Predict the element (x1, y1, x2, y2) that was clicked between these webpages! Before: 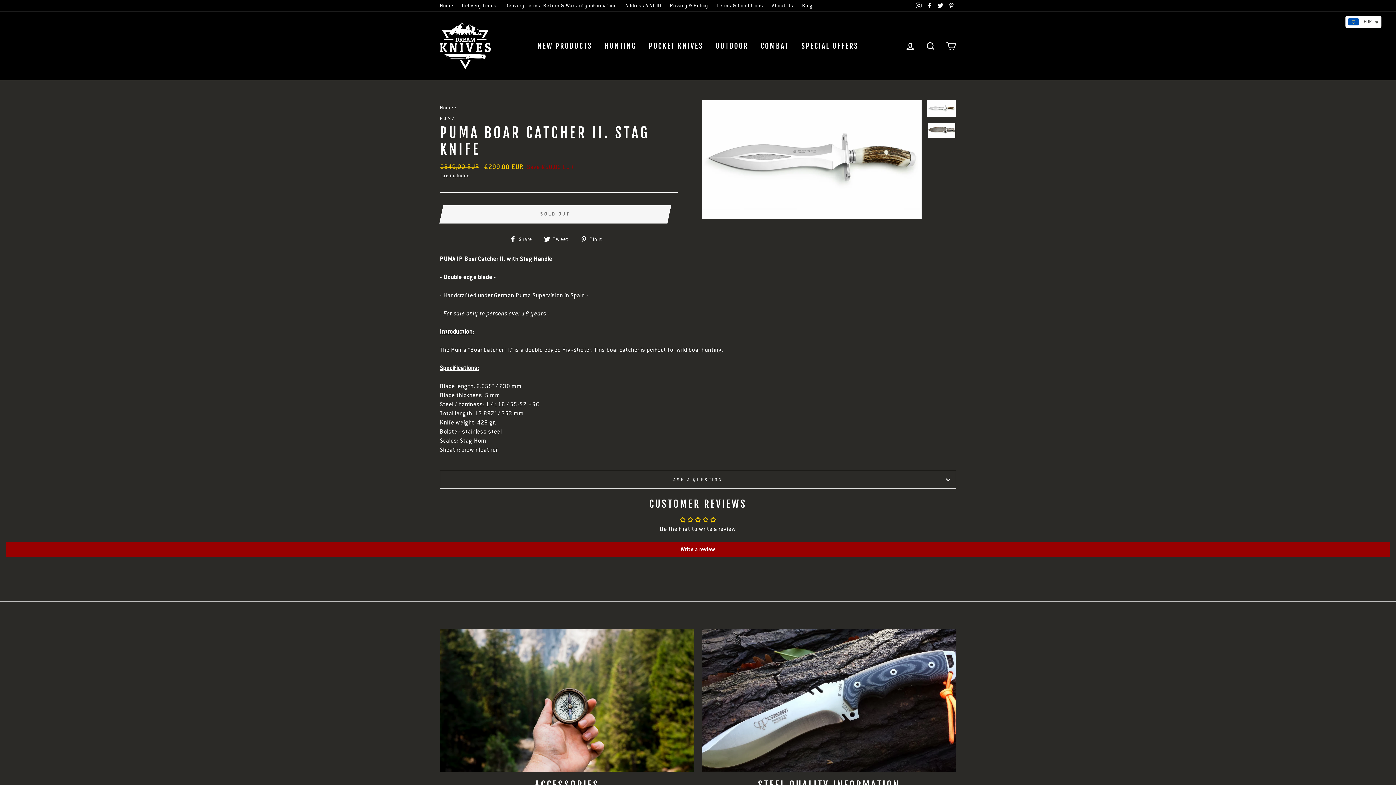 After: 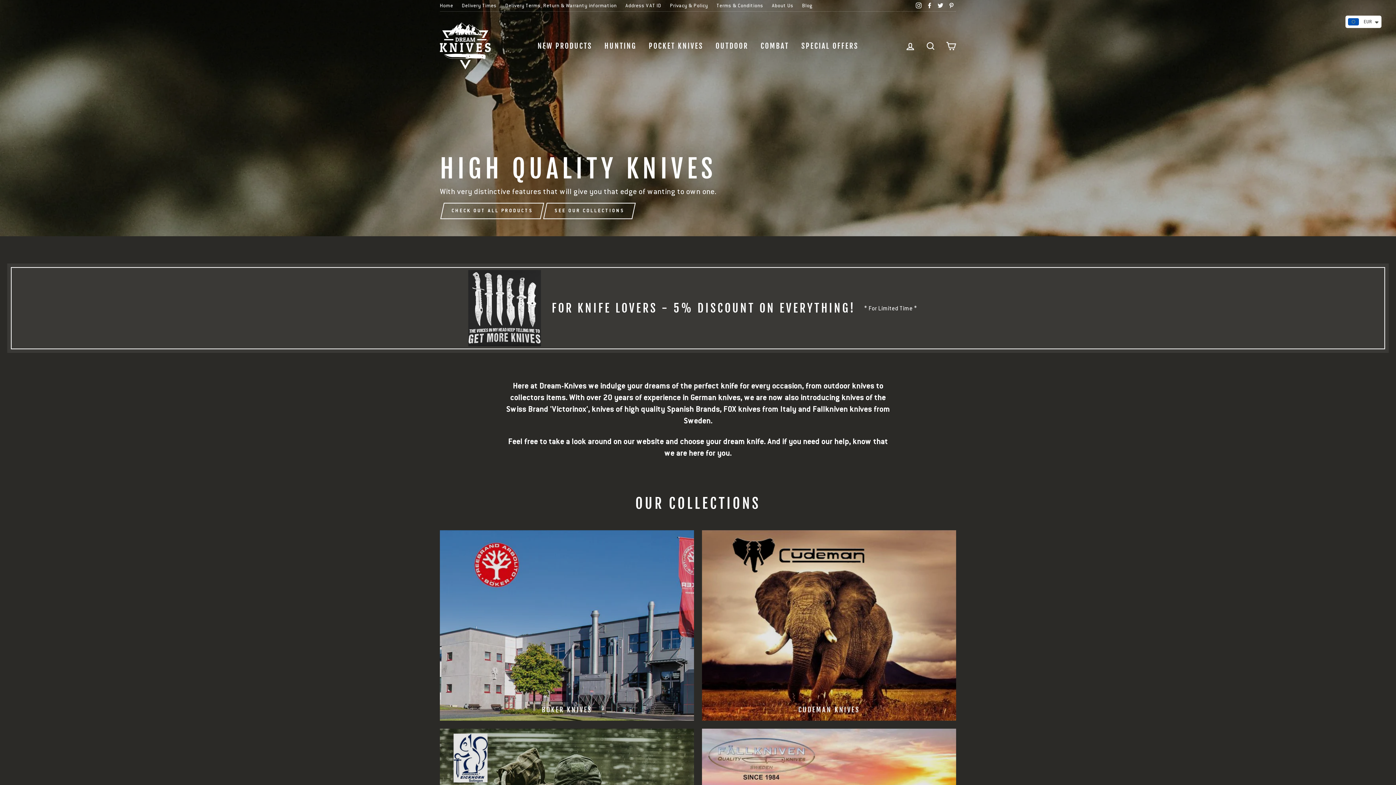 Action: bbox: (440, 104, 453, 110) label: Home